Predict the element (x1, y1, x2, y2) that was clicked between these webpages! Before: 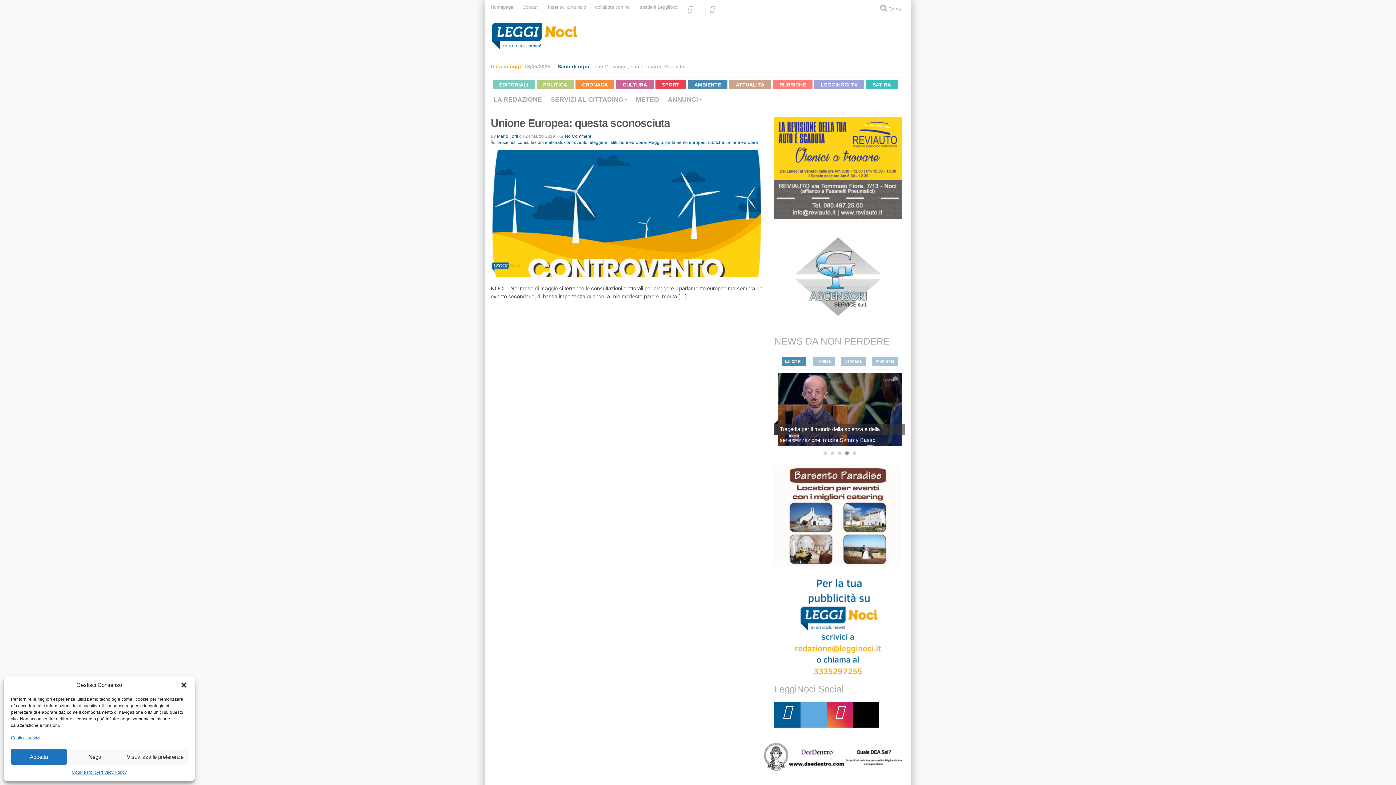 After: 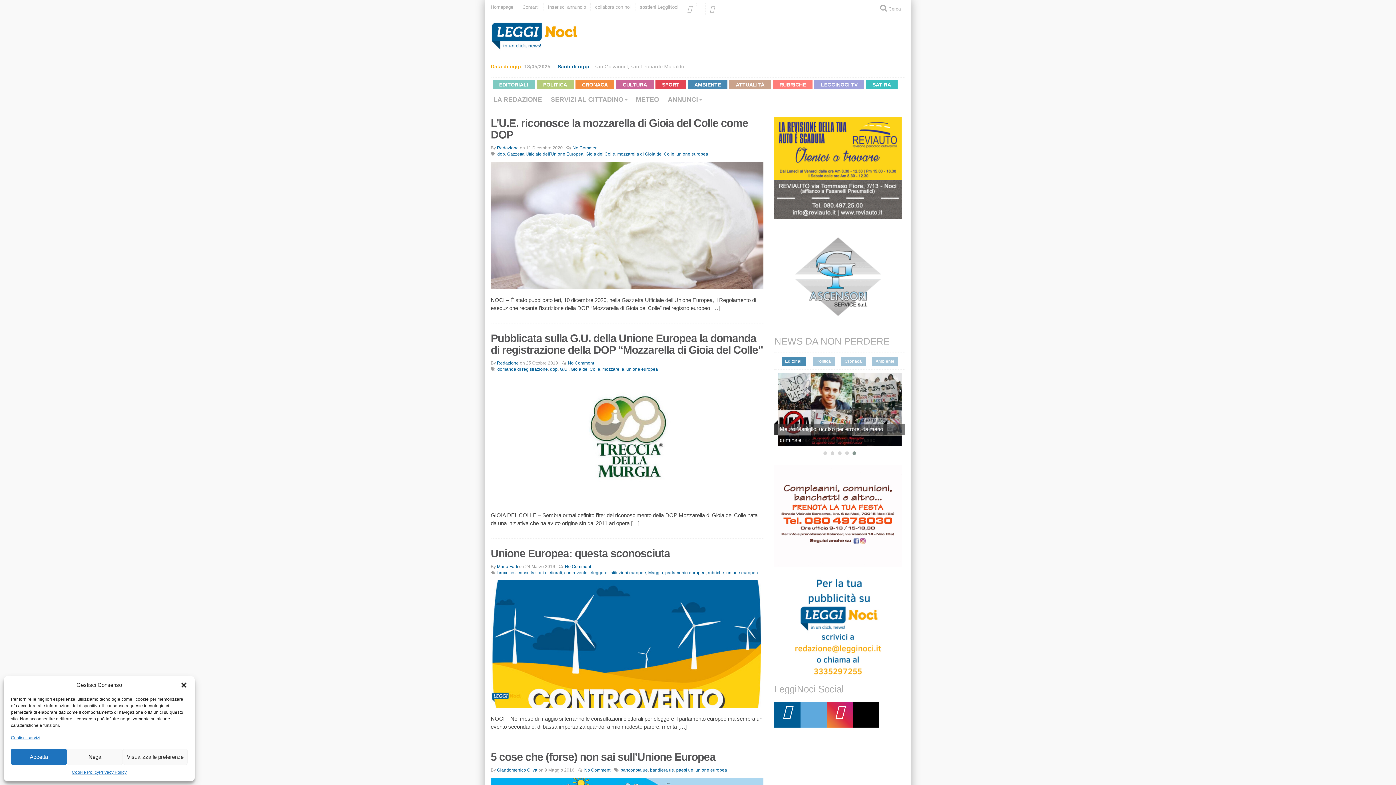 Action: label: unione europea bbox: (726, 140, 758, 145)